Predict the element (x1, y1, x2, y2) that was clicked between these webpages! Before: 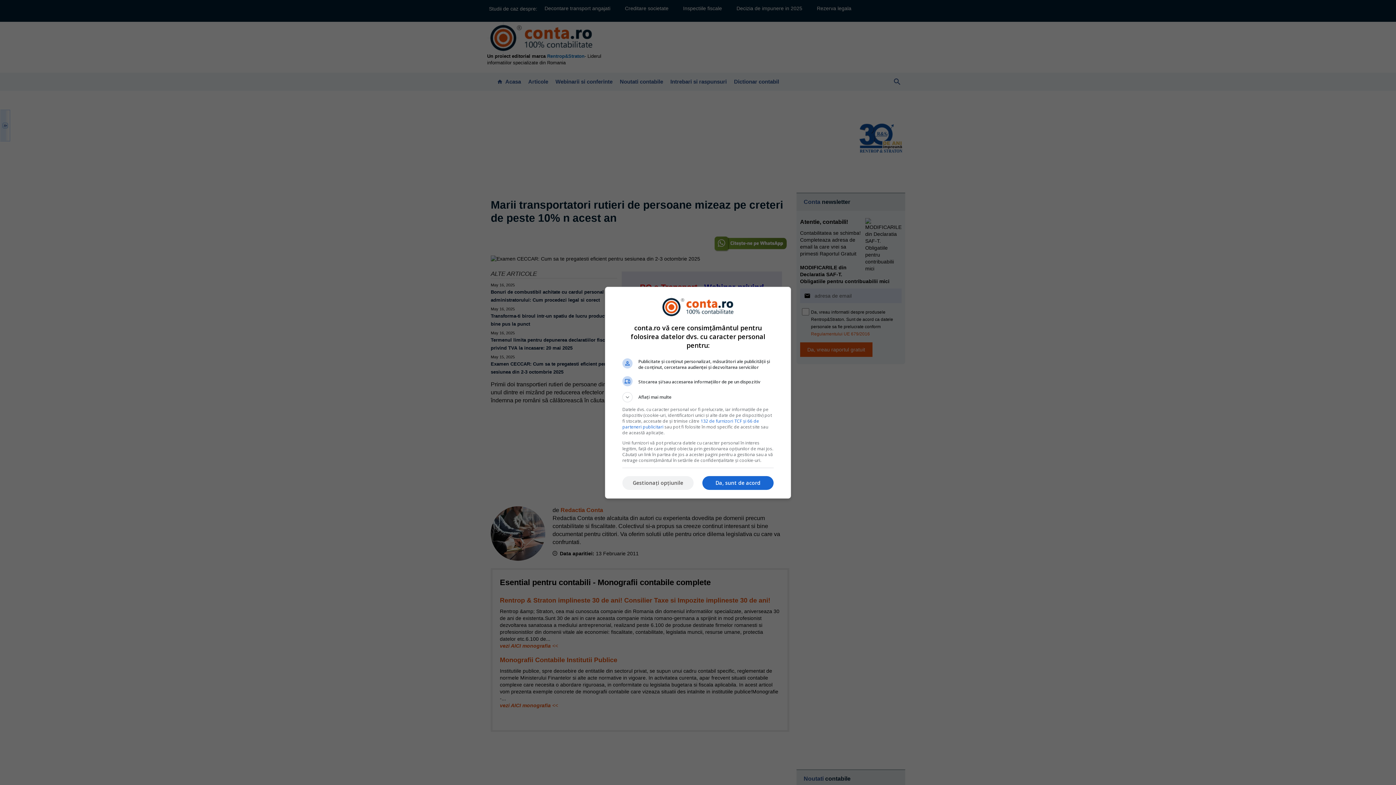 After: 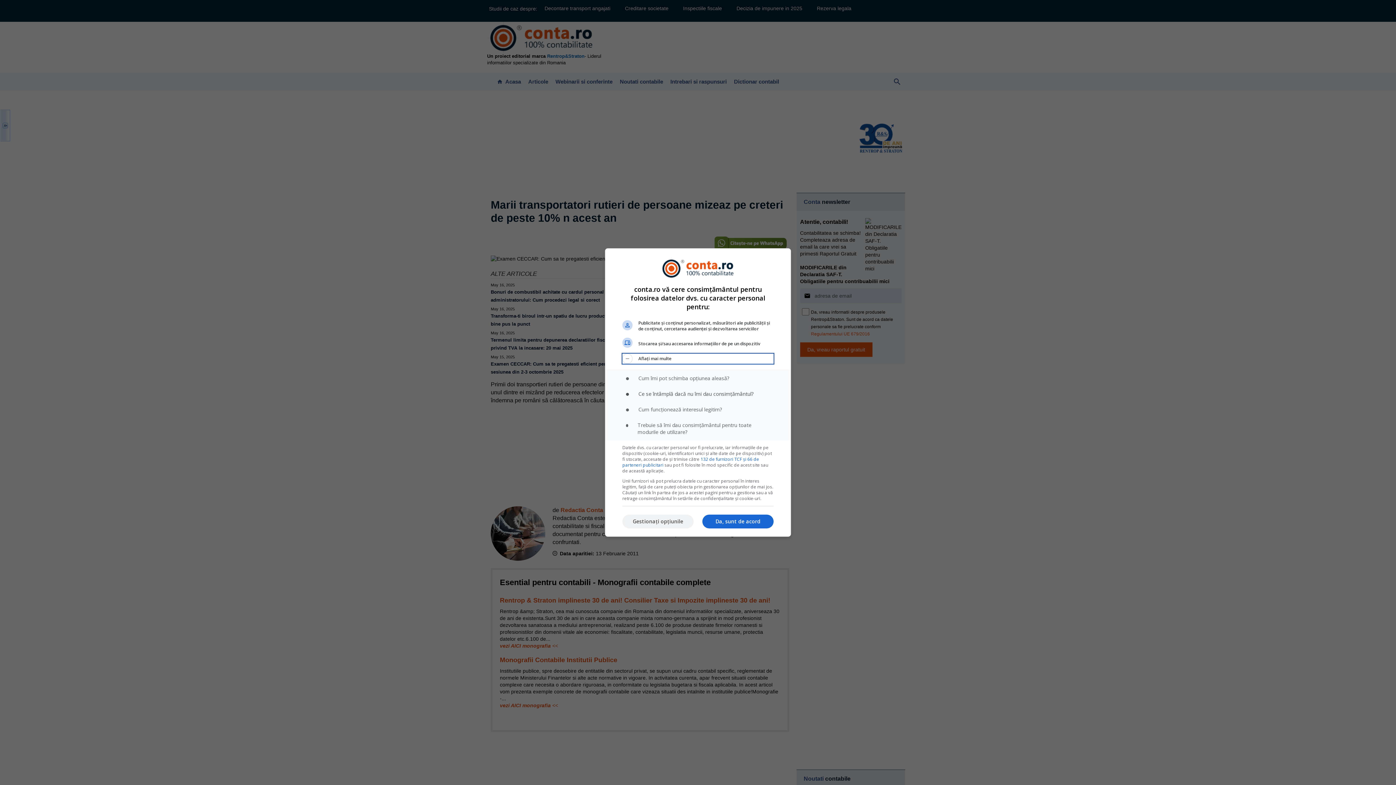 Action: label: Aflați mai multe bbox: (622, 392, 773, 402)